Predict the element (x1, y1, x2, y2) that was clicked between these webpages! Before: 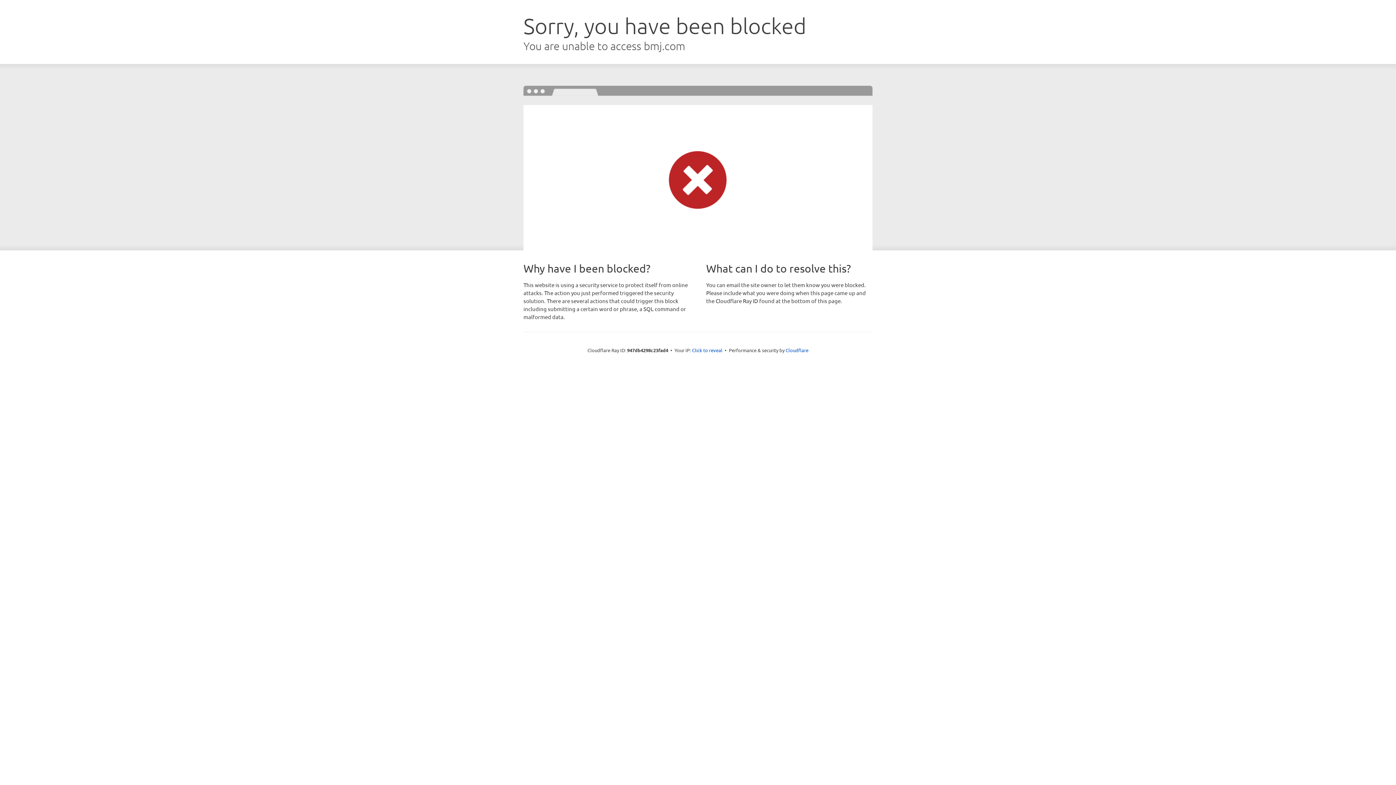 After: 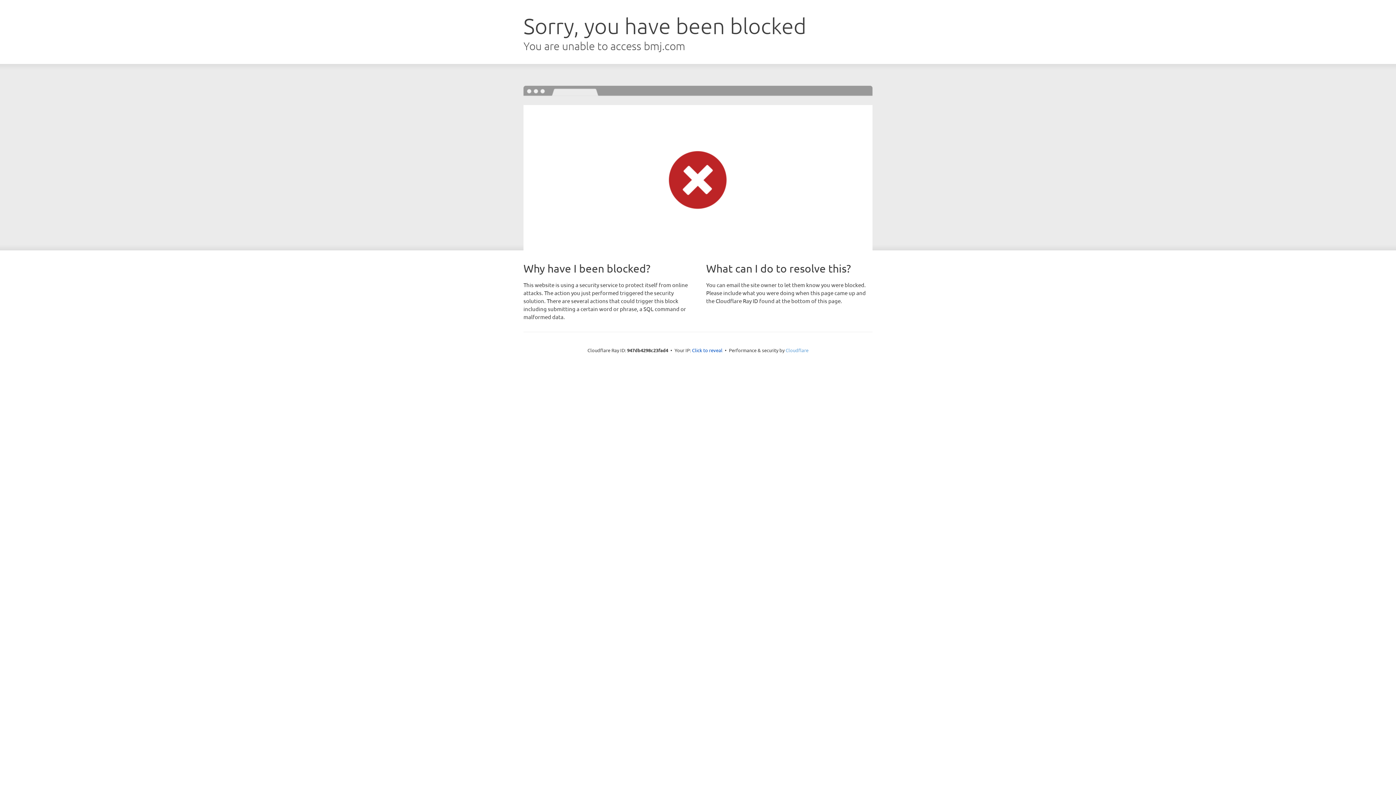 Action: bbox: (785, 347, 808, 353) label: Cloudflare